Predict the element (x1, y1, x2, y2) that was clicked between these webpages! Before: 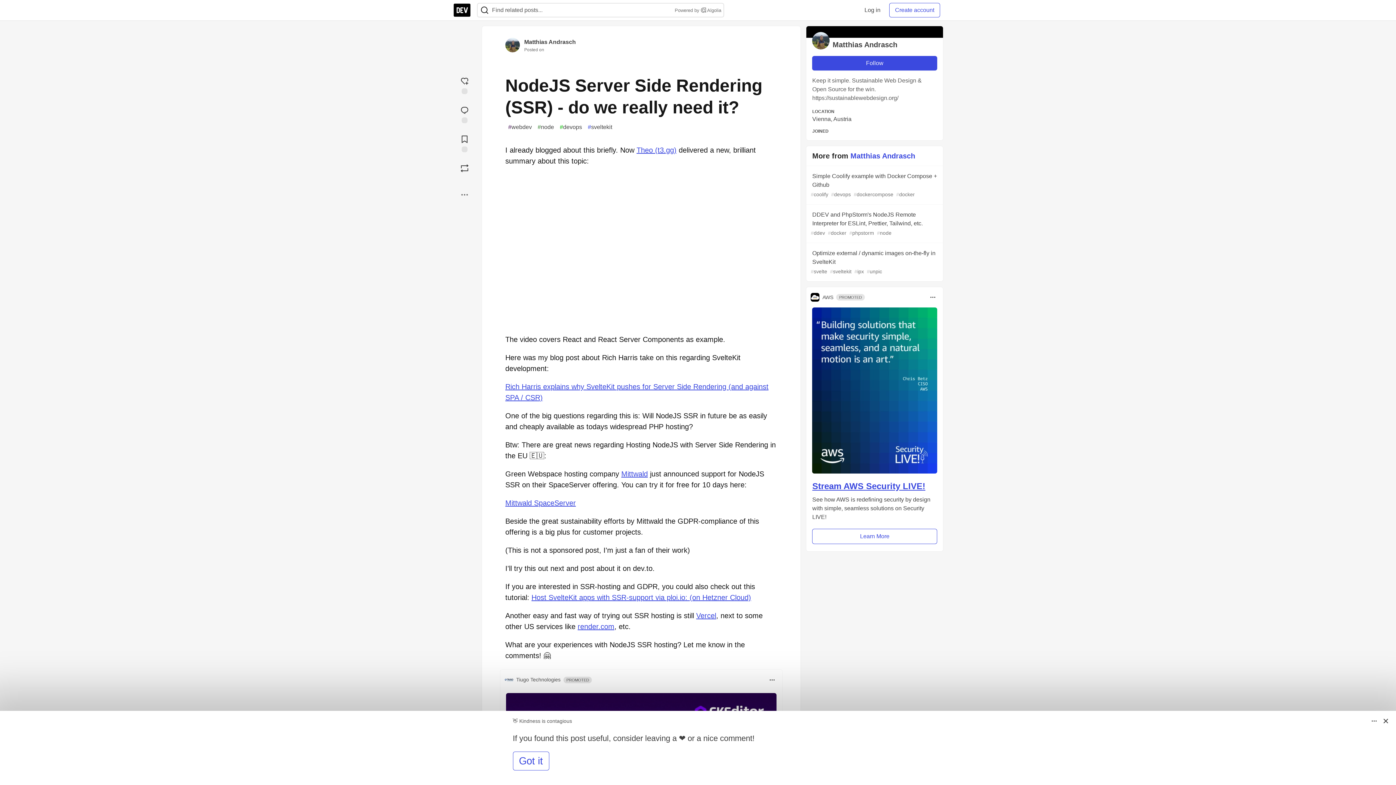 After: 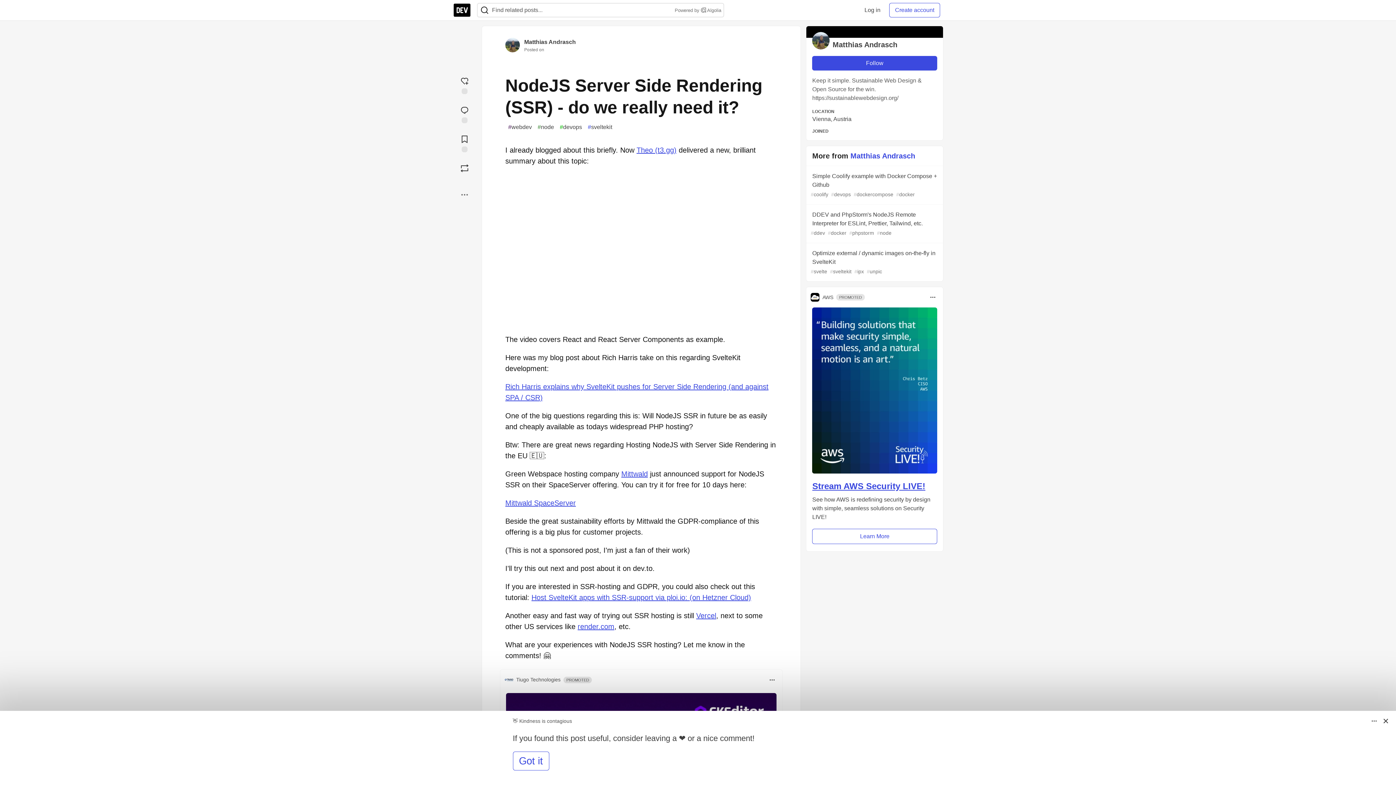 Action: bbox: (811, 293, 833, 301) label: AWS